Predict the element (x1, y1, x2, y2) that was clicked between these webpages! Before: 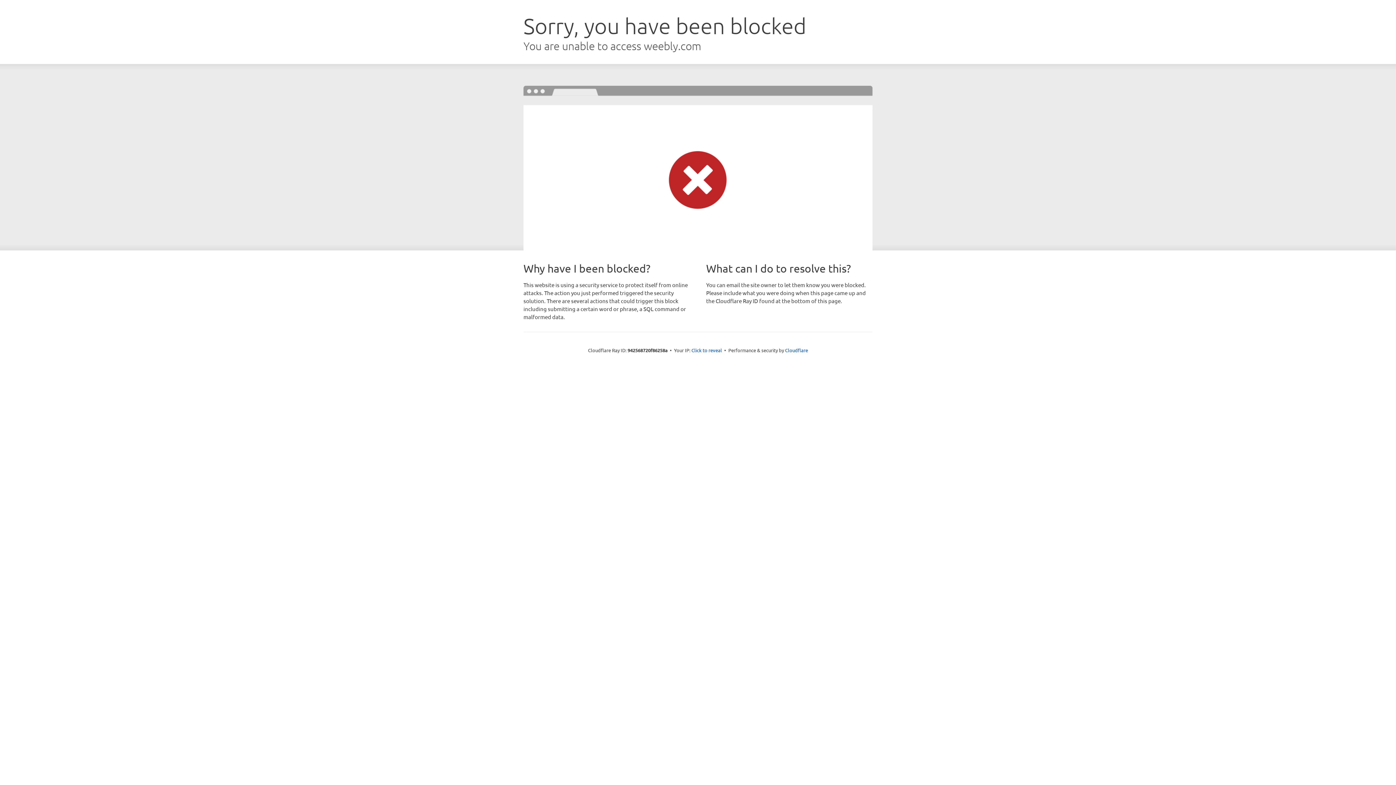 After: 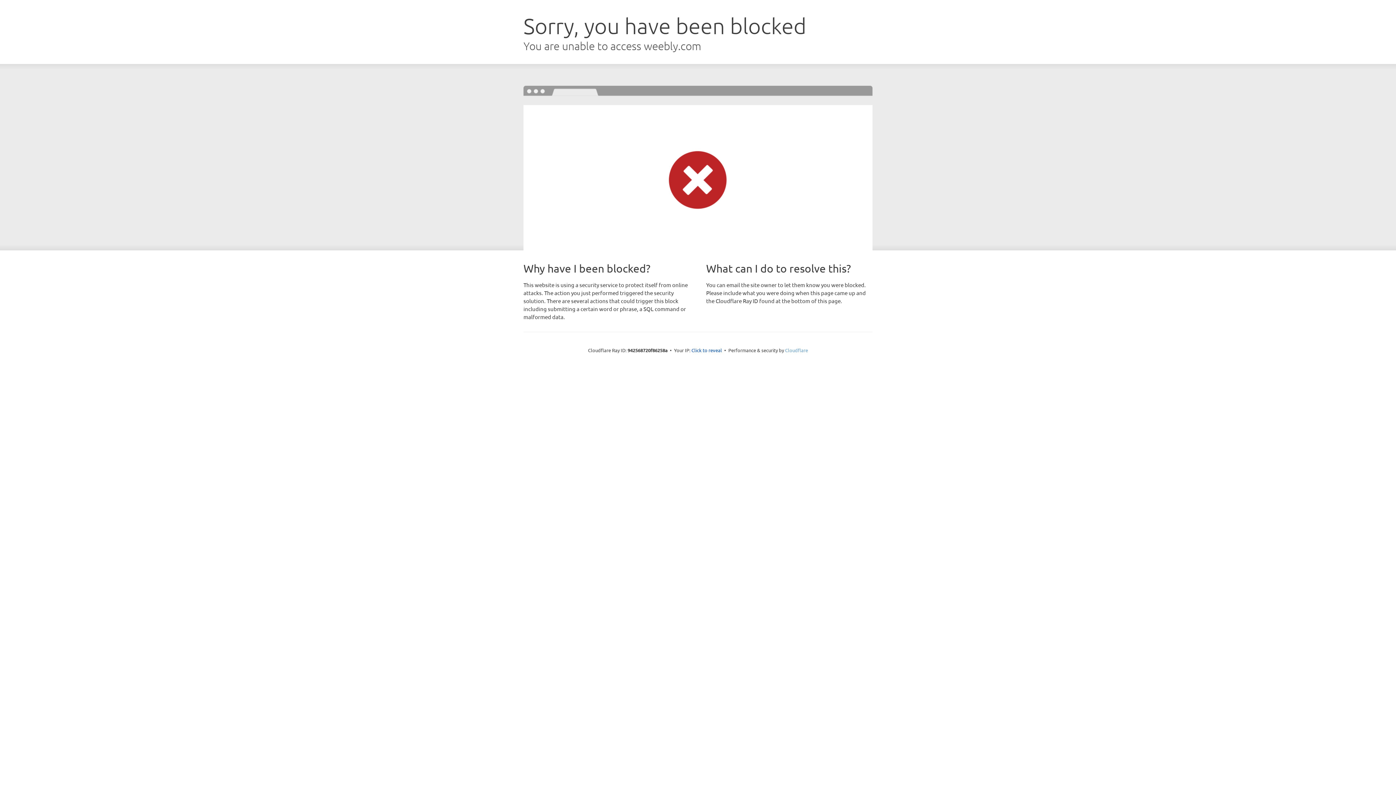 Action: bbox: (785, 347, 808, 353) label: Cloudflare